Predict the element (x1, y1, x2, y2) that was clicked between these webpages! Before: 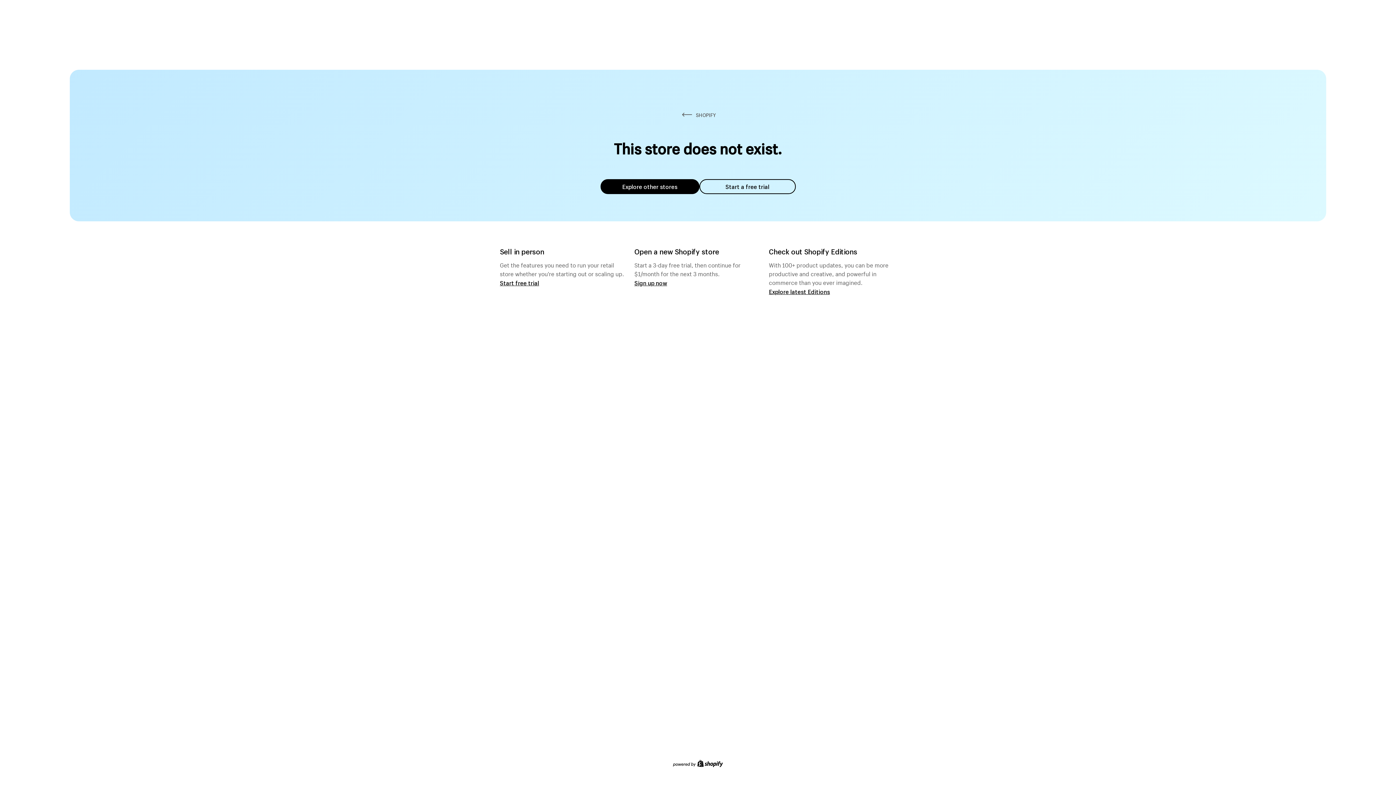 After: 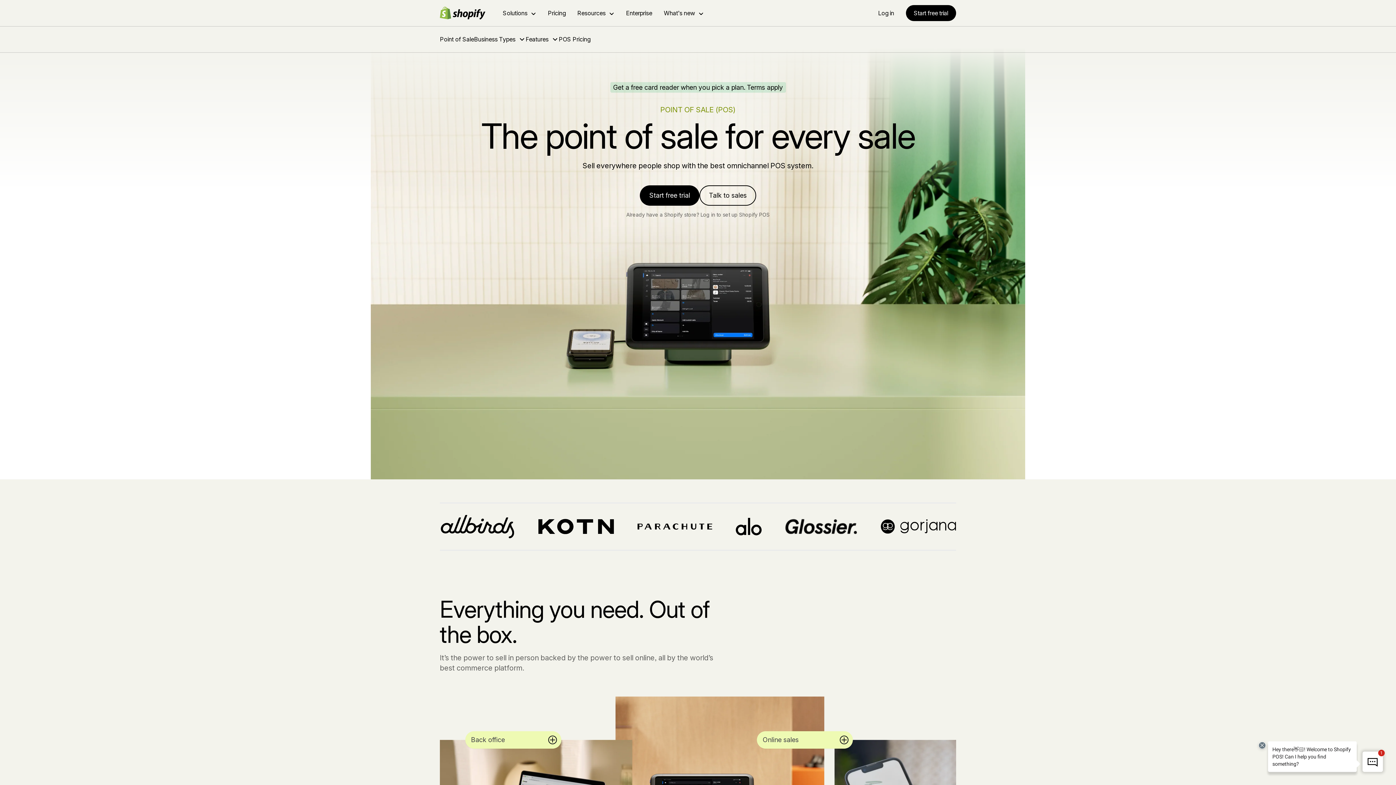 Action: label: Start free trial bbox: (500, 279, 539, 286)